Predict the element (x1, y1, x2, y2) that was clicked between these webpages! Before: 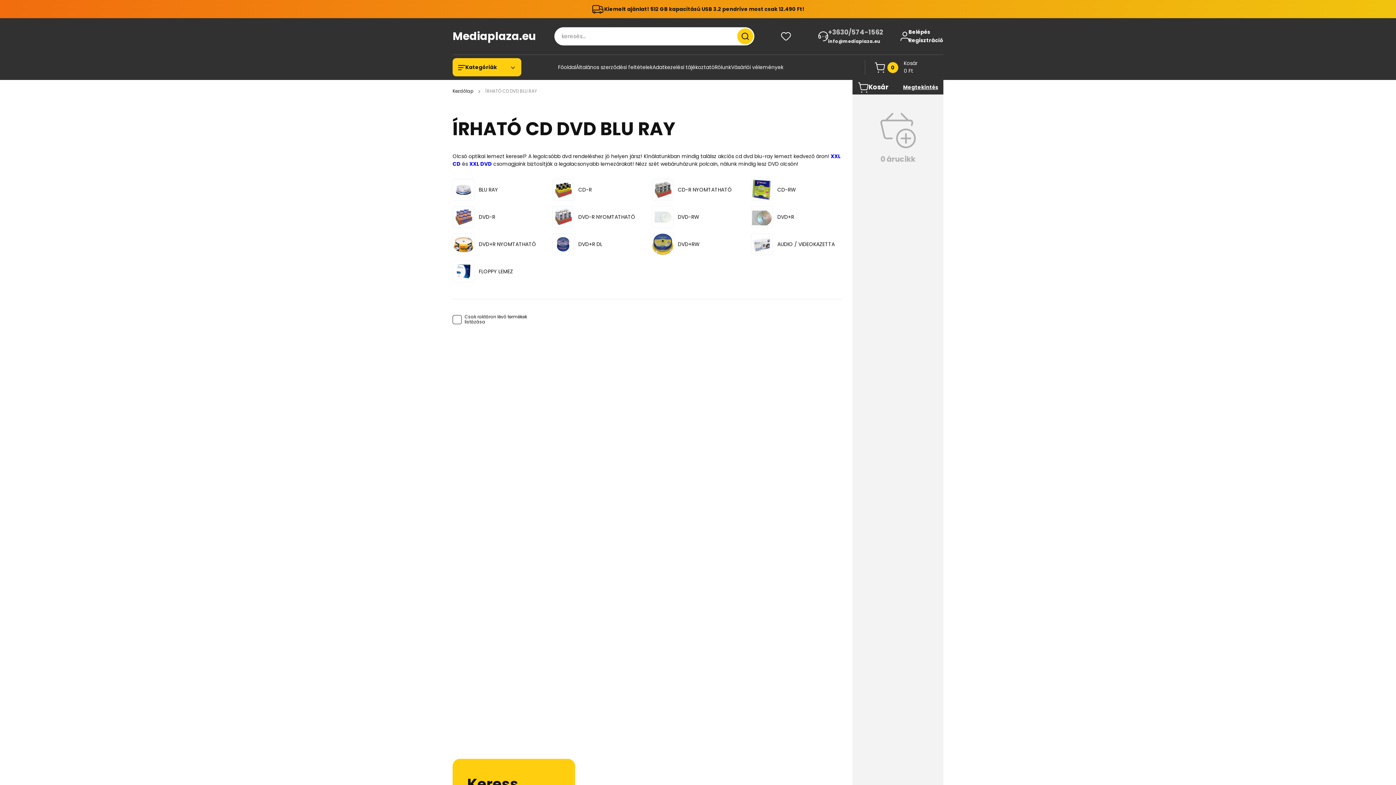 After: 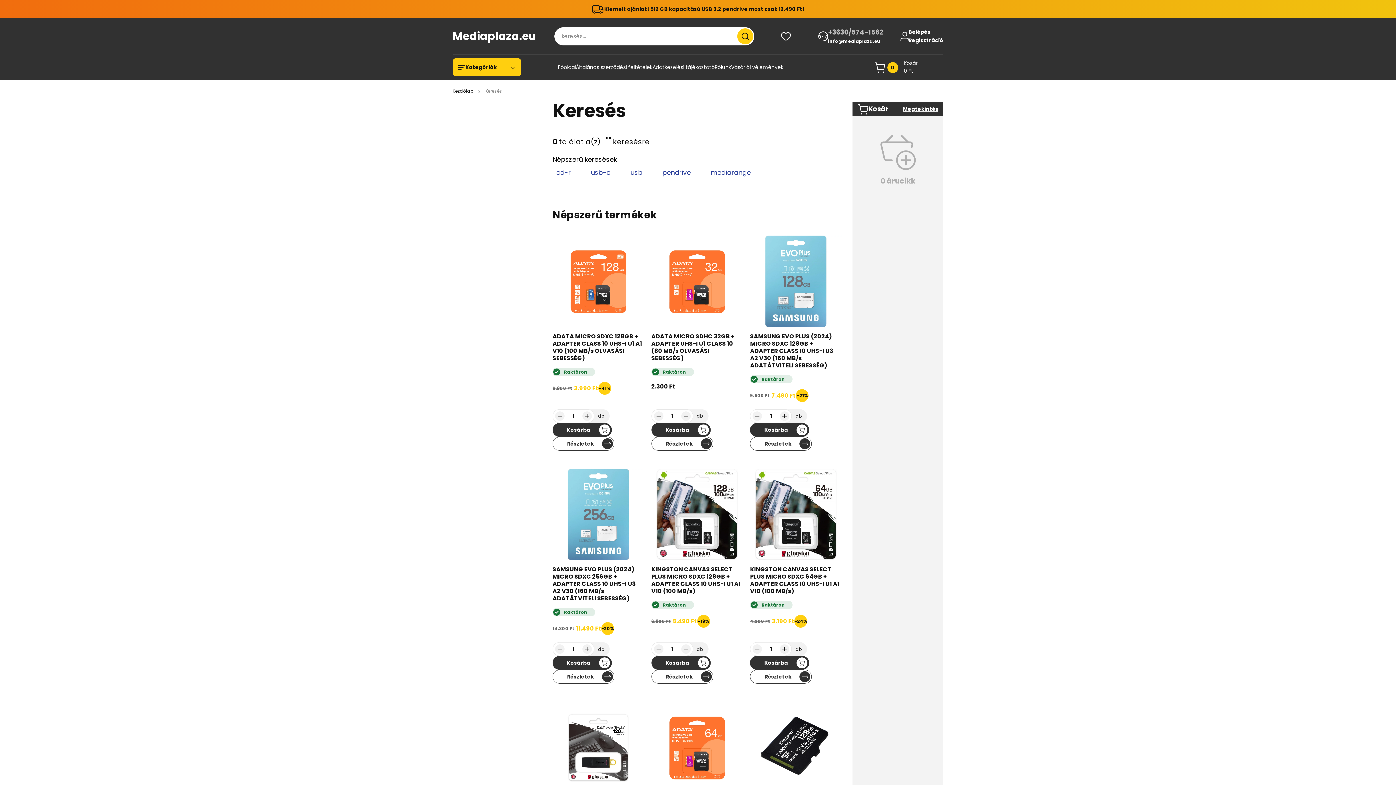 Action: label: Keresés indítása bbox: (737, 28, 753, 44)